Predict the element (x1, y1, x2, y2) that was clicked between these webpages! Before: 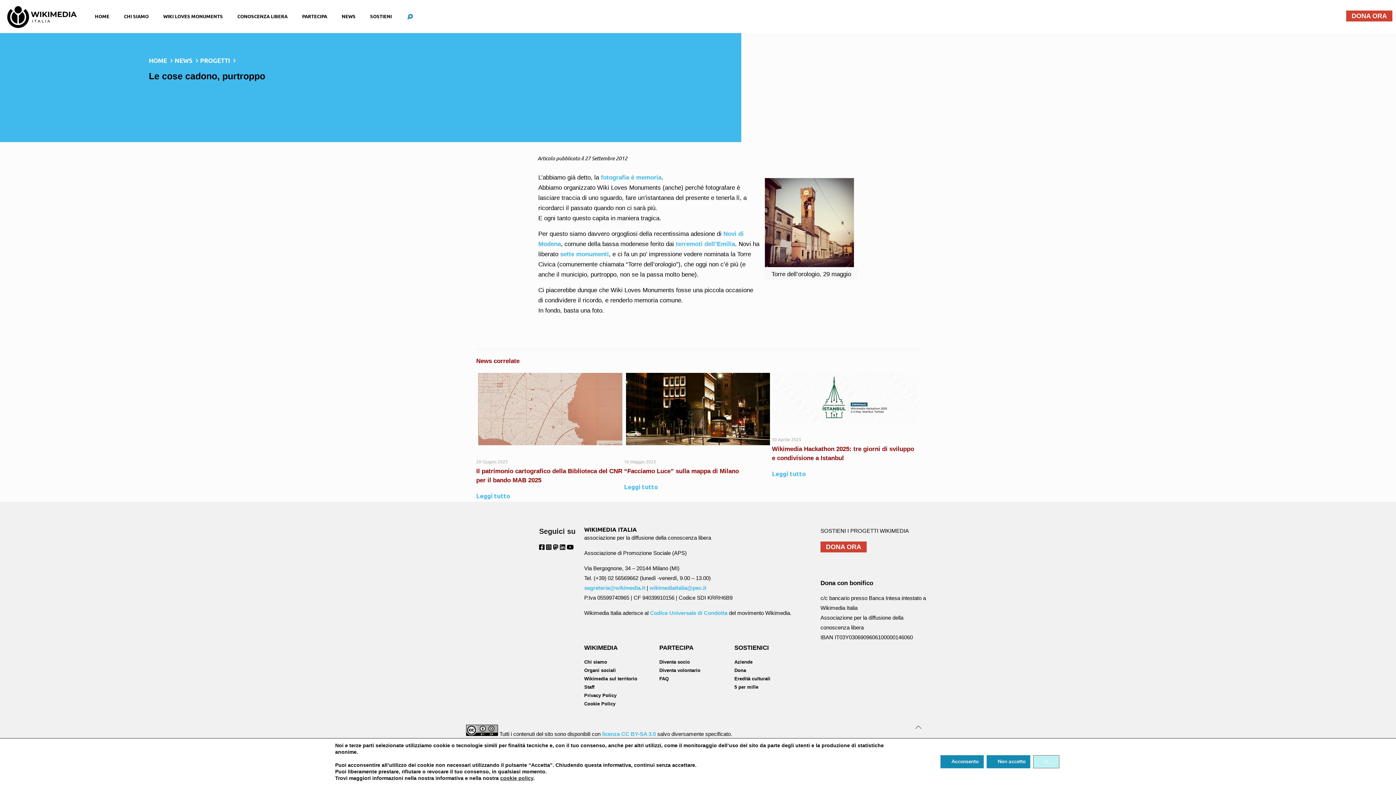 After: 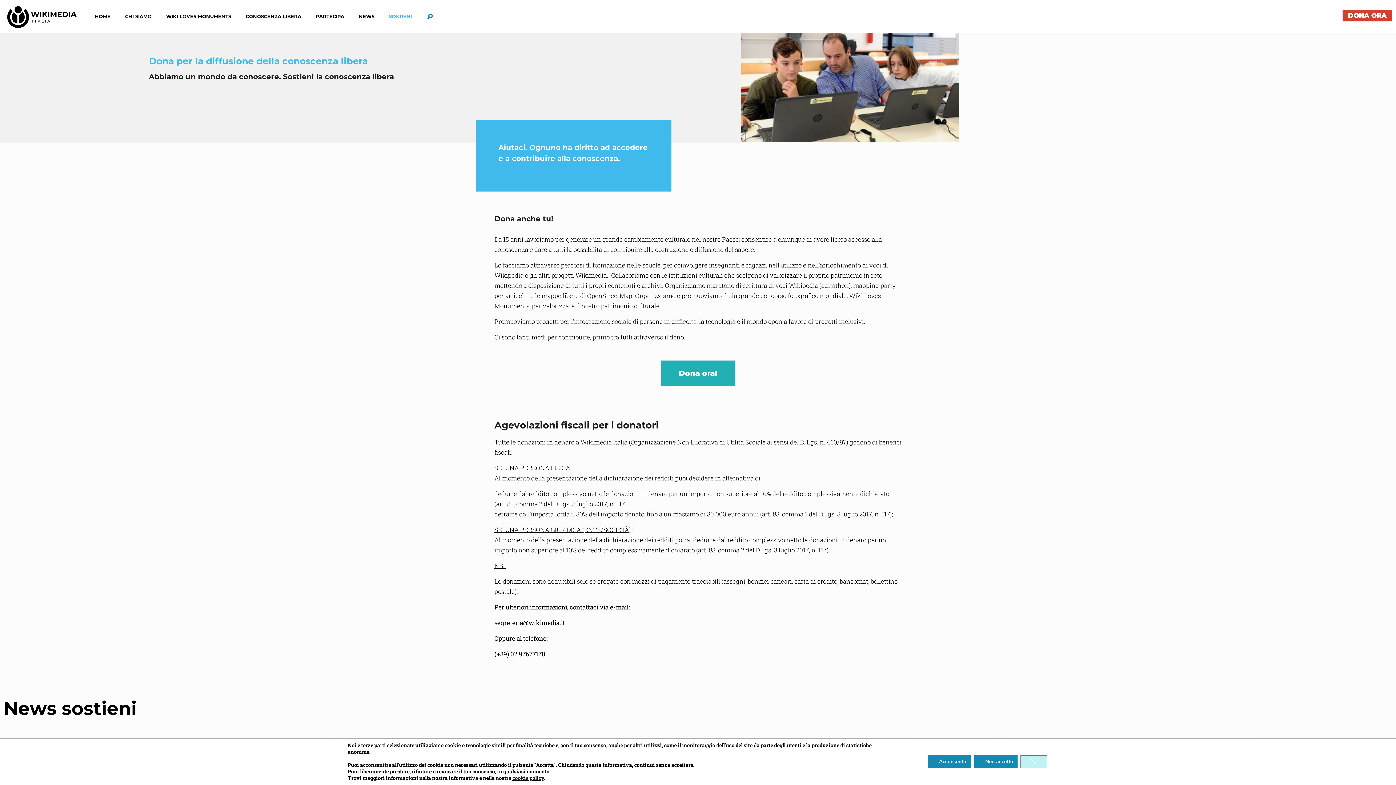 Action: label: SOSTIENI bbox: (362, 0, 399, 32)